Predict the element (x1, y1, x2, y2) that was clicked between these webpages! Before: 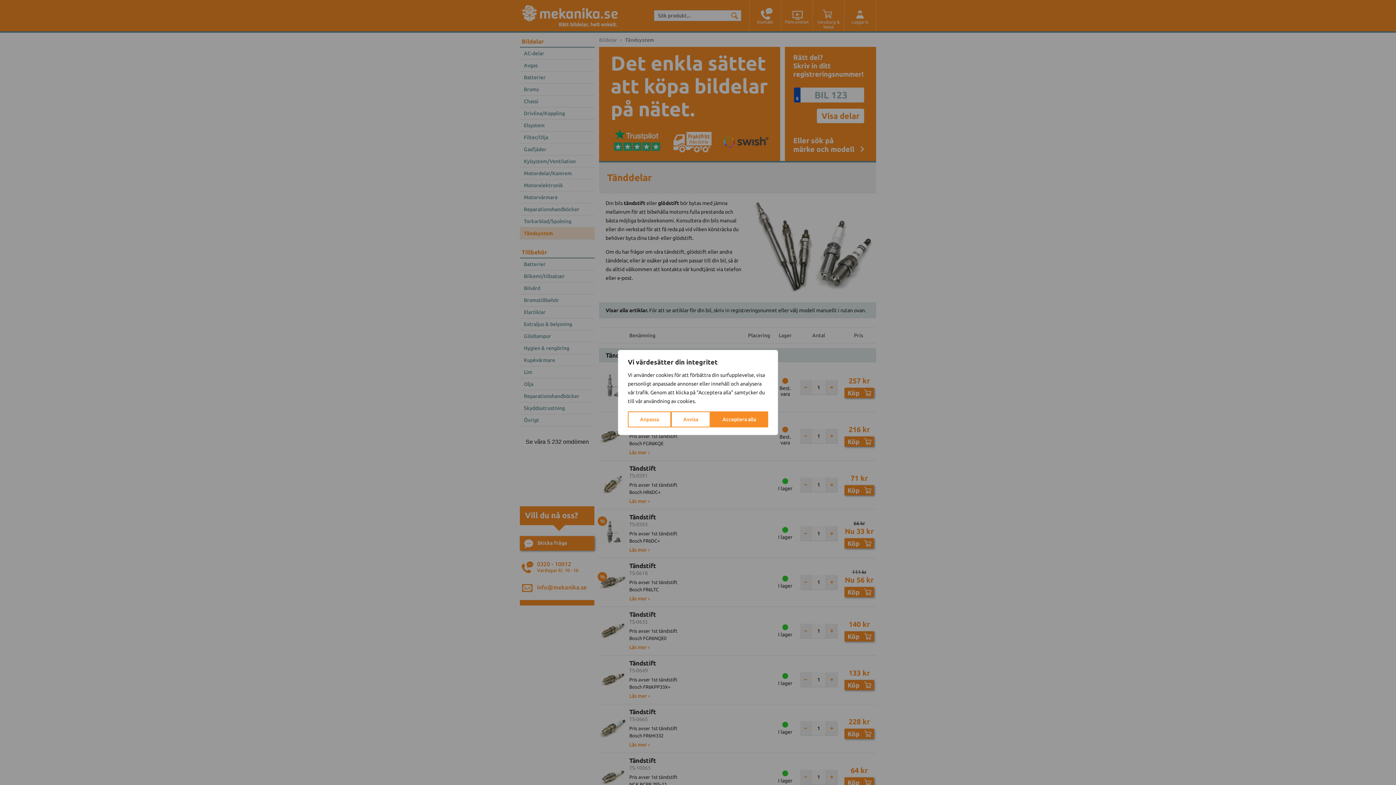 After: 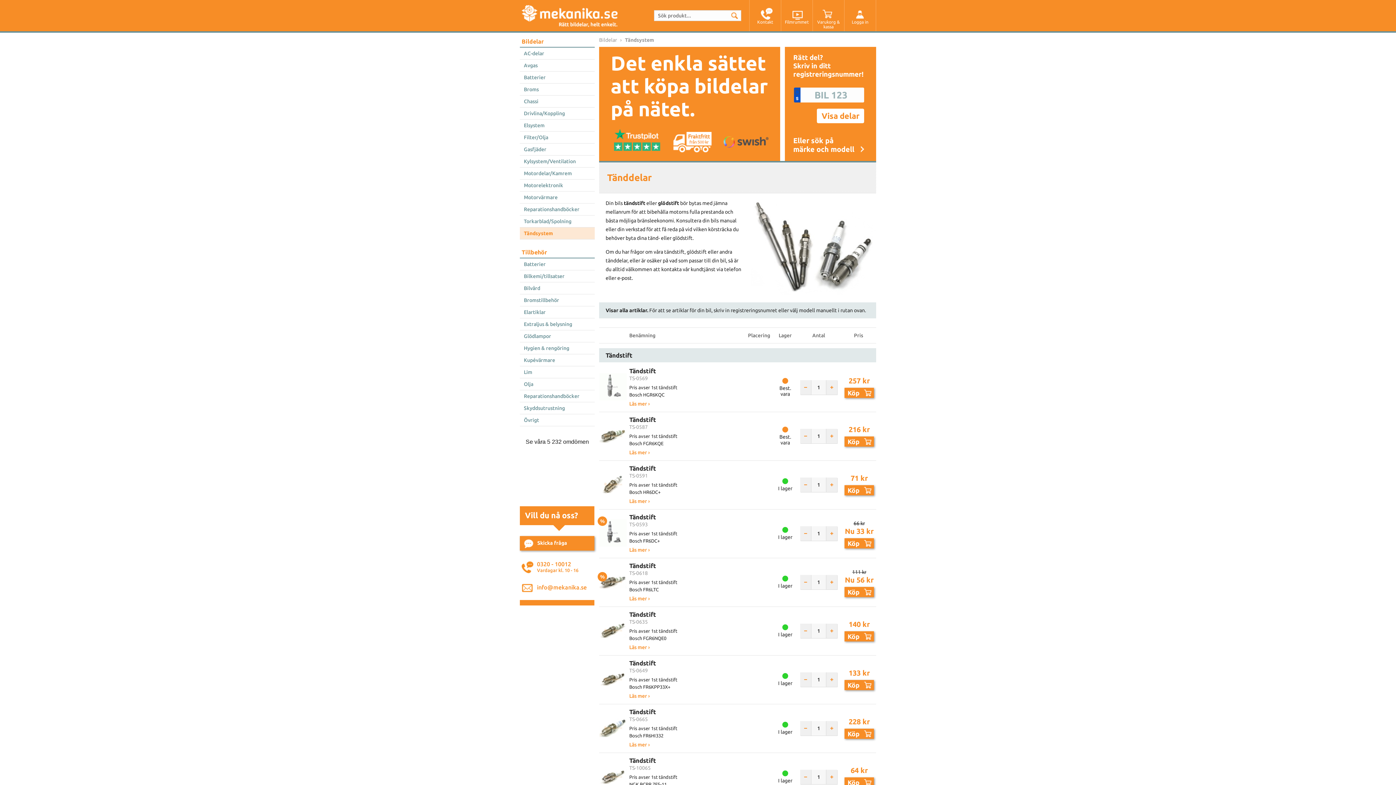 Action: label: Avvisa bbox: (671, 411, 710, 427)